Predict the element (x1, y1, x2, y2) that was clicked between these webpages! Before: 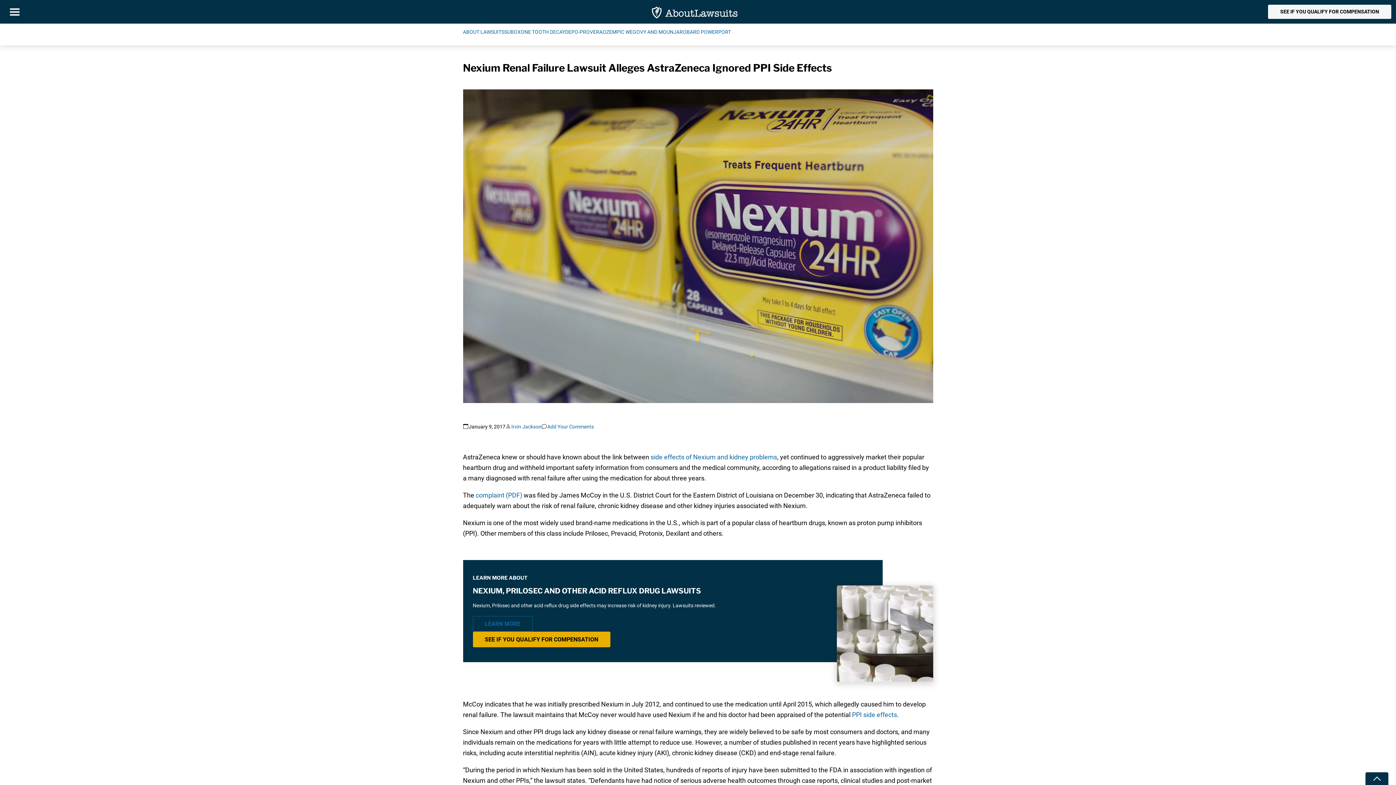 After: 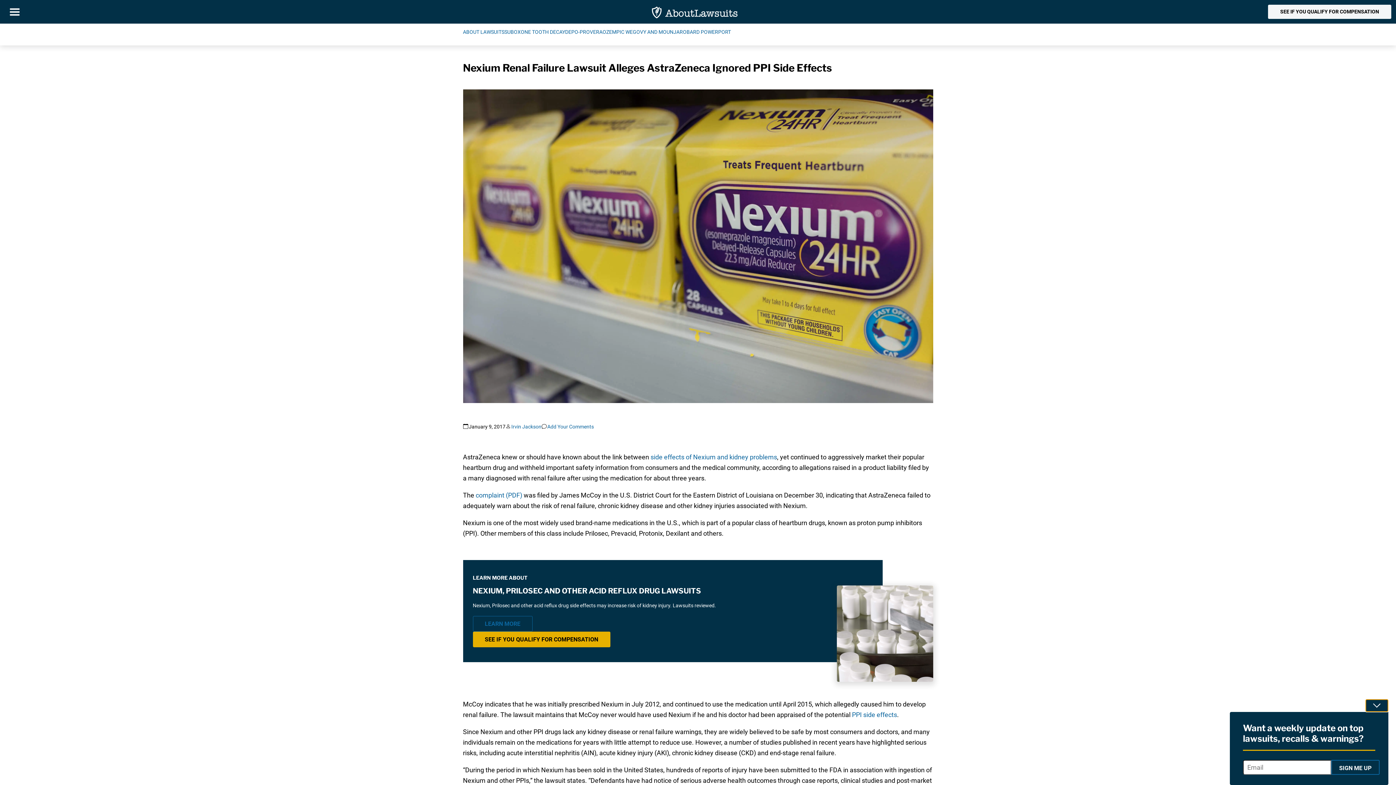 Action: label: Toggle newsletter signup form. bbox: (1365, 772, 1388, 785)